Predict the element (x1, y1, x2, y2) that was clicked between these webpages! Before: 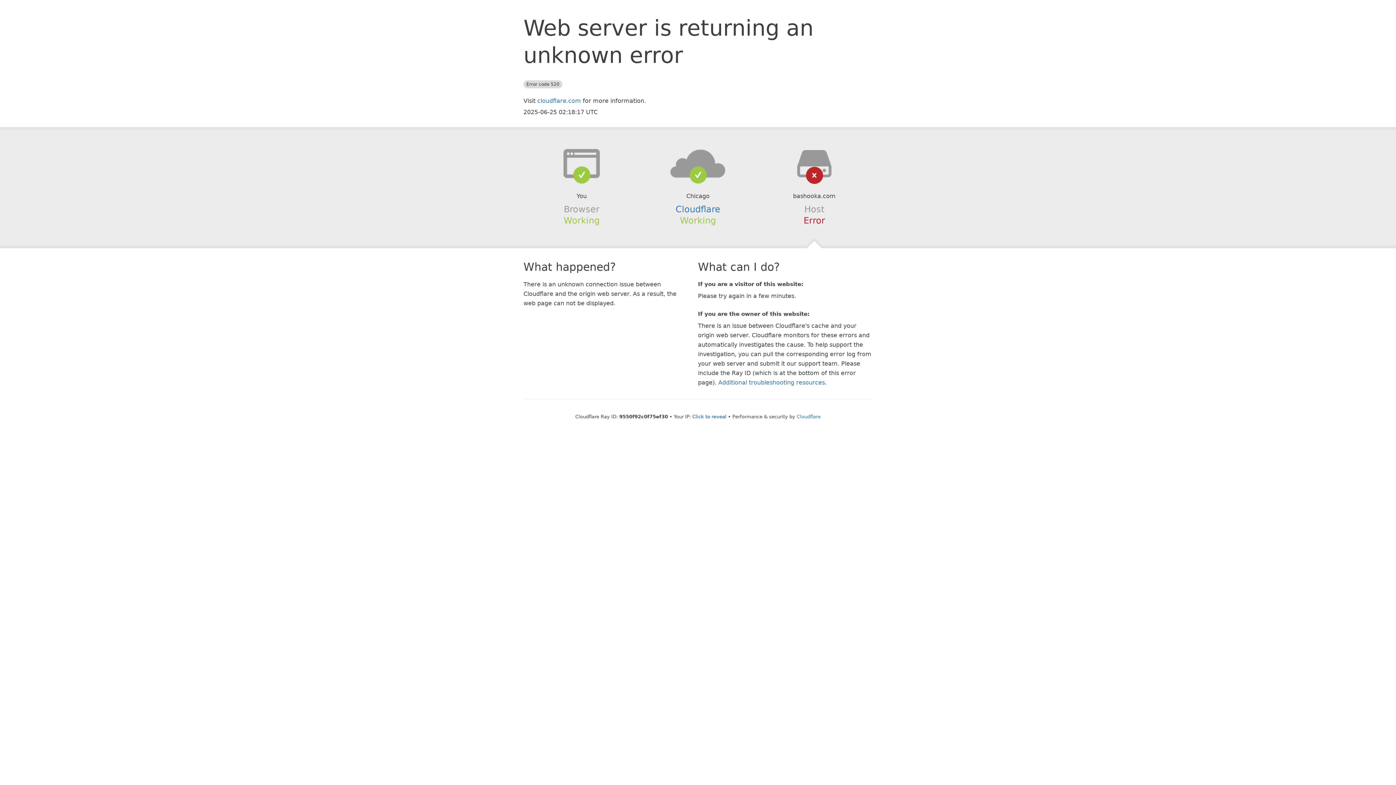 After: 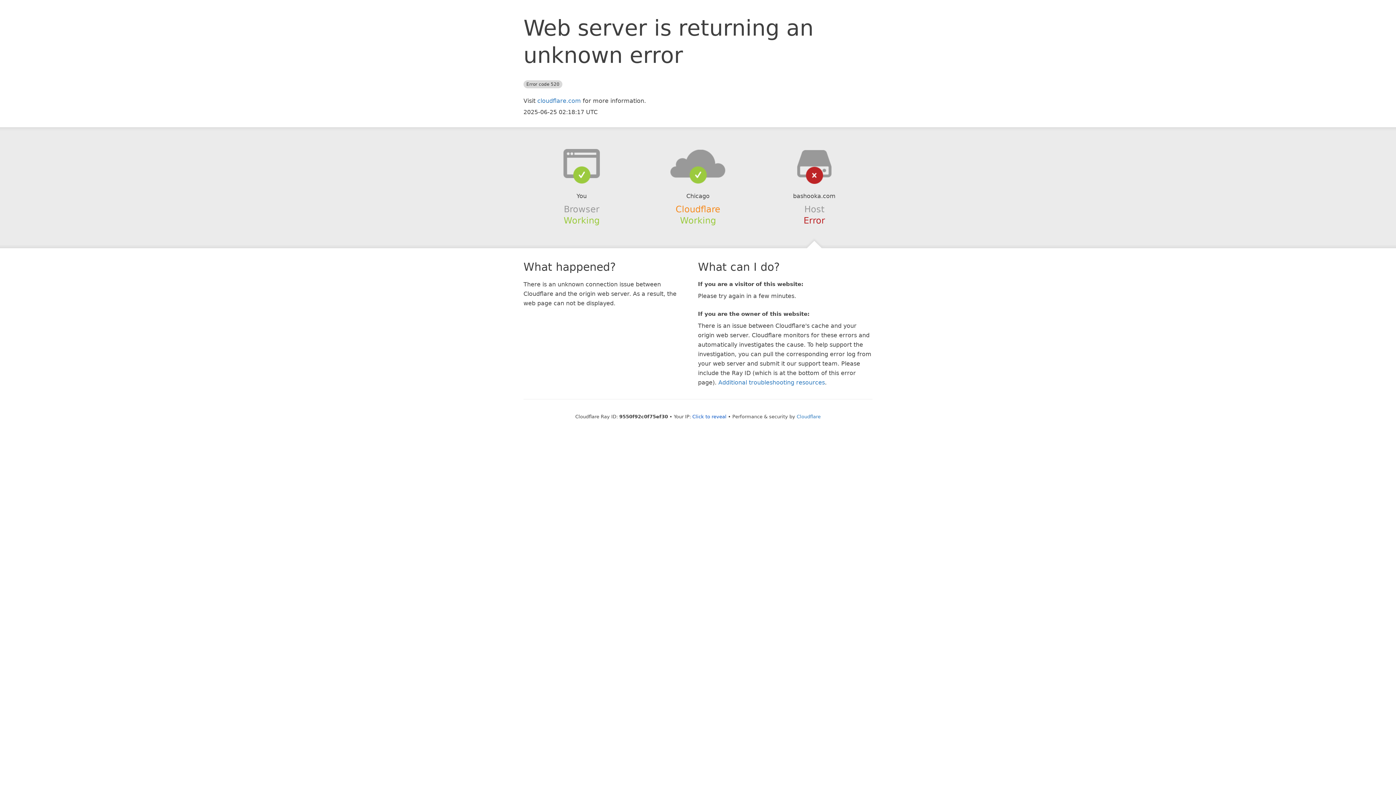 Action: label: Cloudflare bbox: (675, 204, 720, 214)